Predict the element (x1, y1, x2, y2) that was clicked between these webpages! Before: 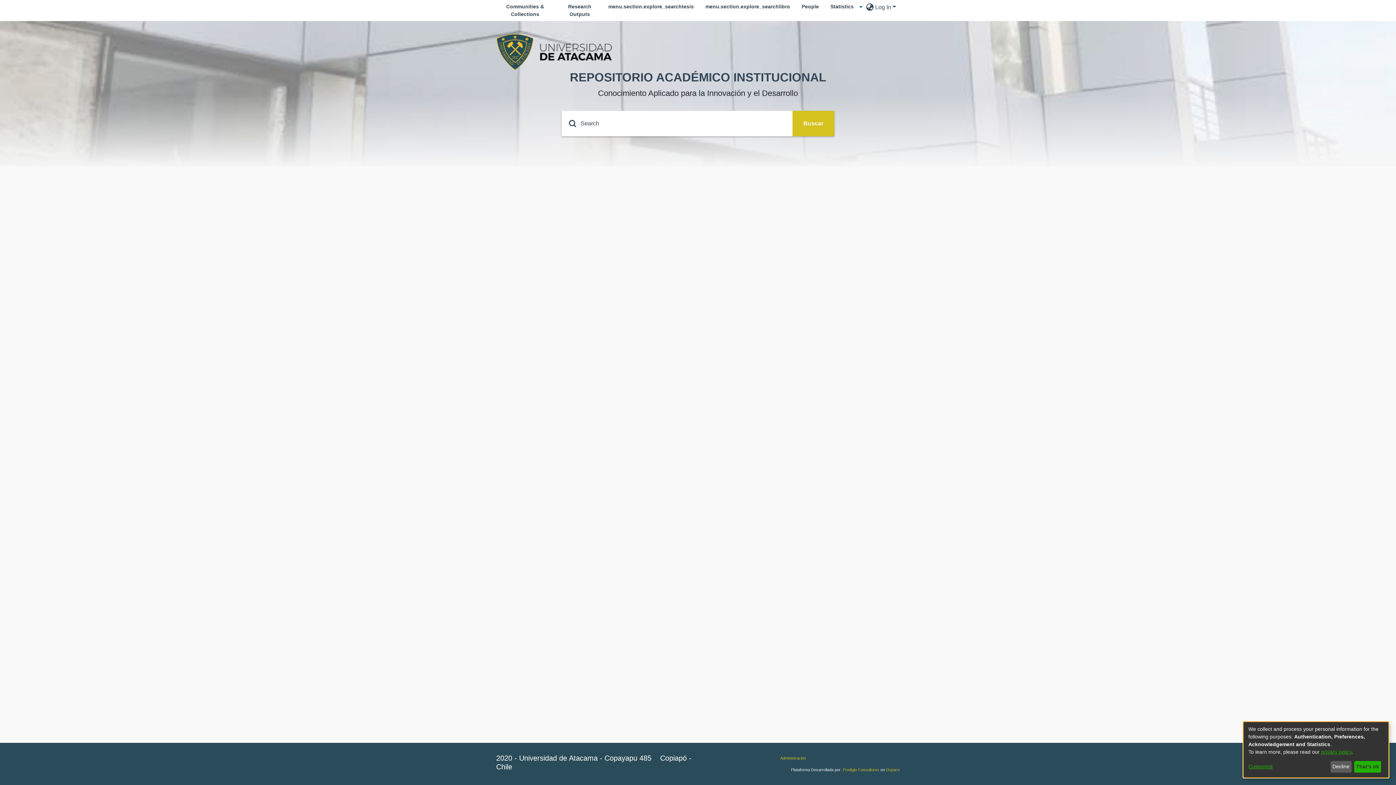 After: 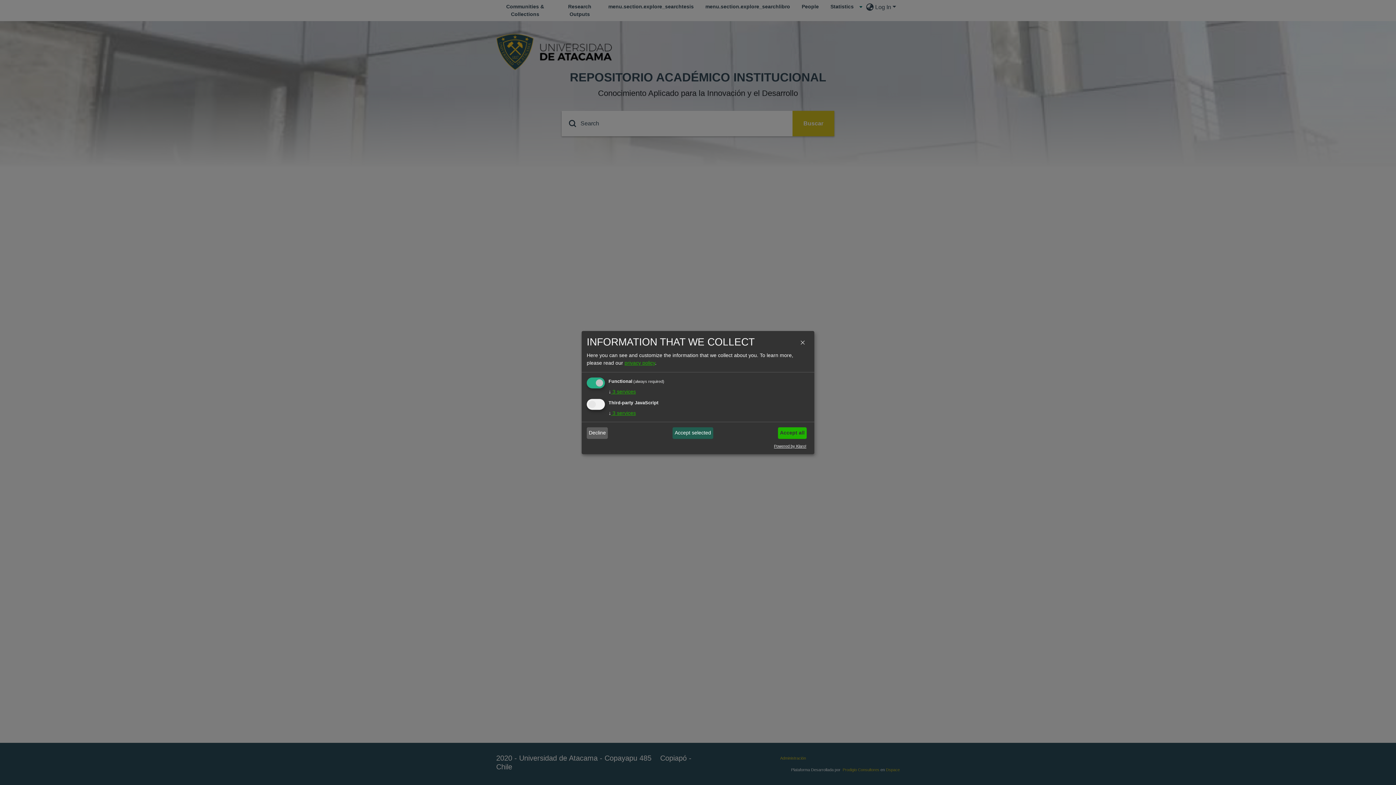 Action: bbox: (1248, 763, 1328, 771) label: Customize